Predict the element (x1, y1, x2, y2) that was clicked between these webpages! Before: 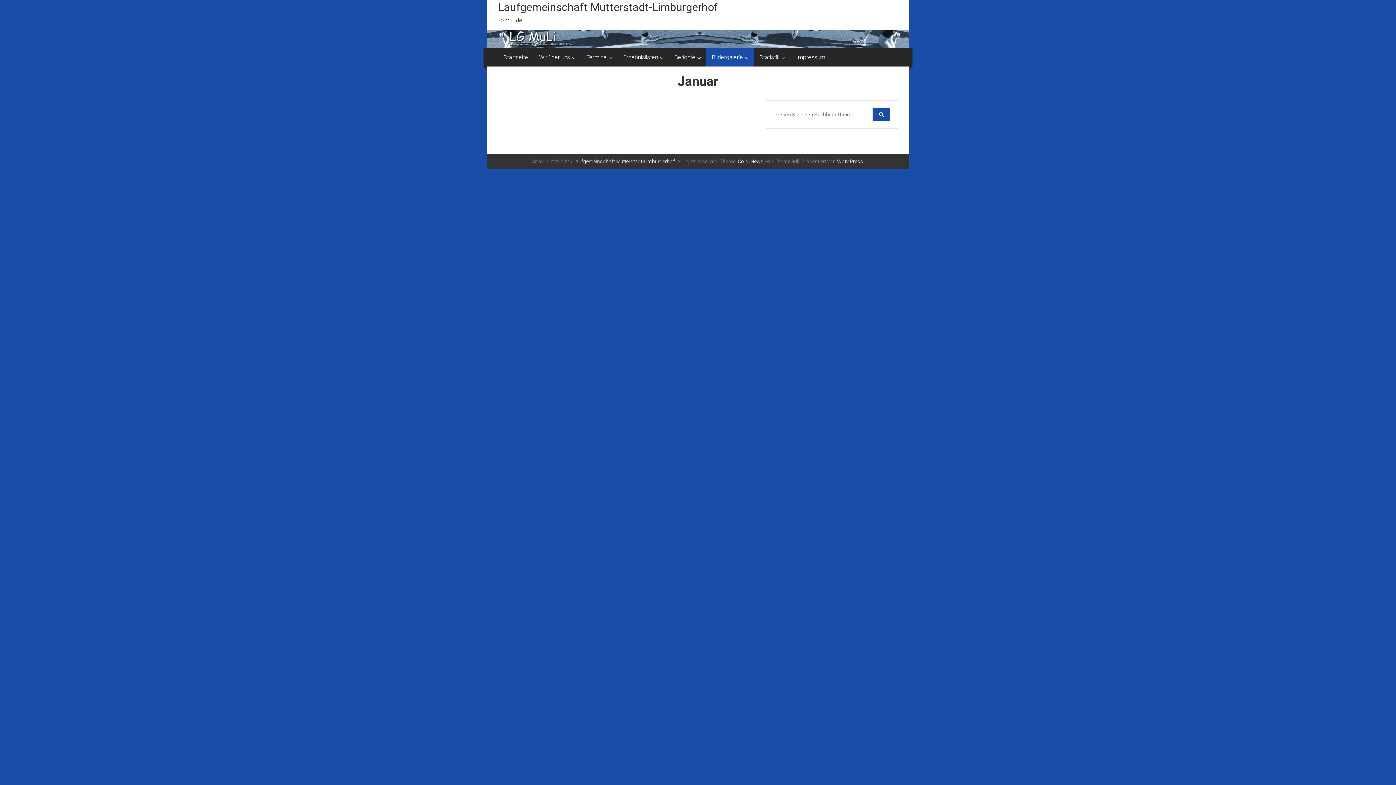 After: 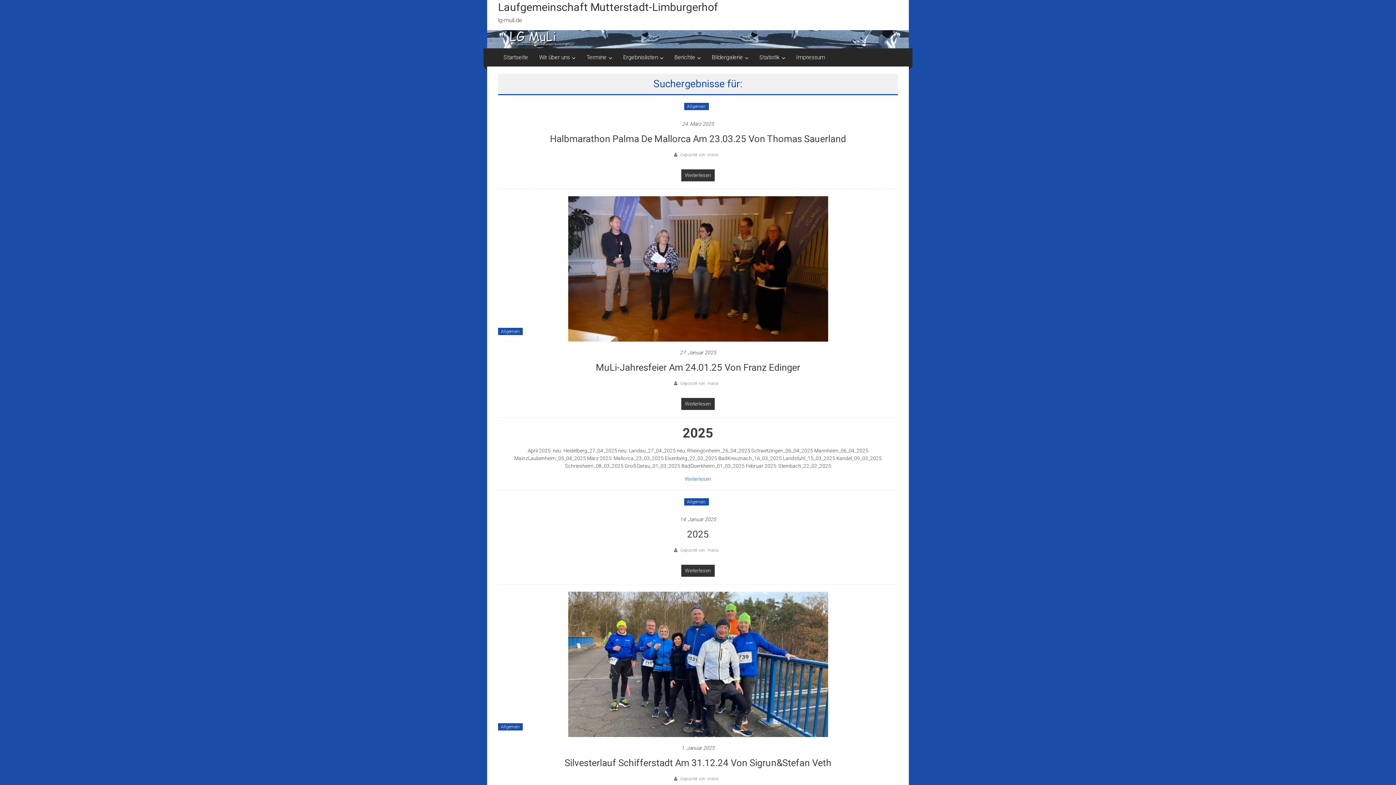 Action: bbox: (873, 108, 890, 121)